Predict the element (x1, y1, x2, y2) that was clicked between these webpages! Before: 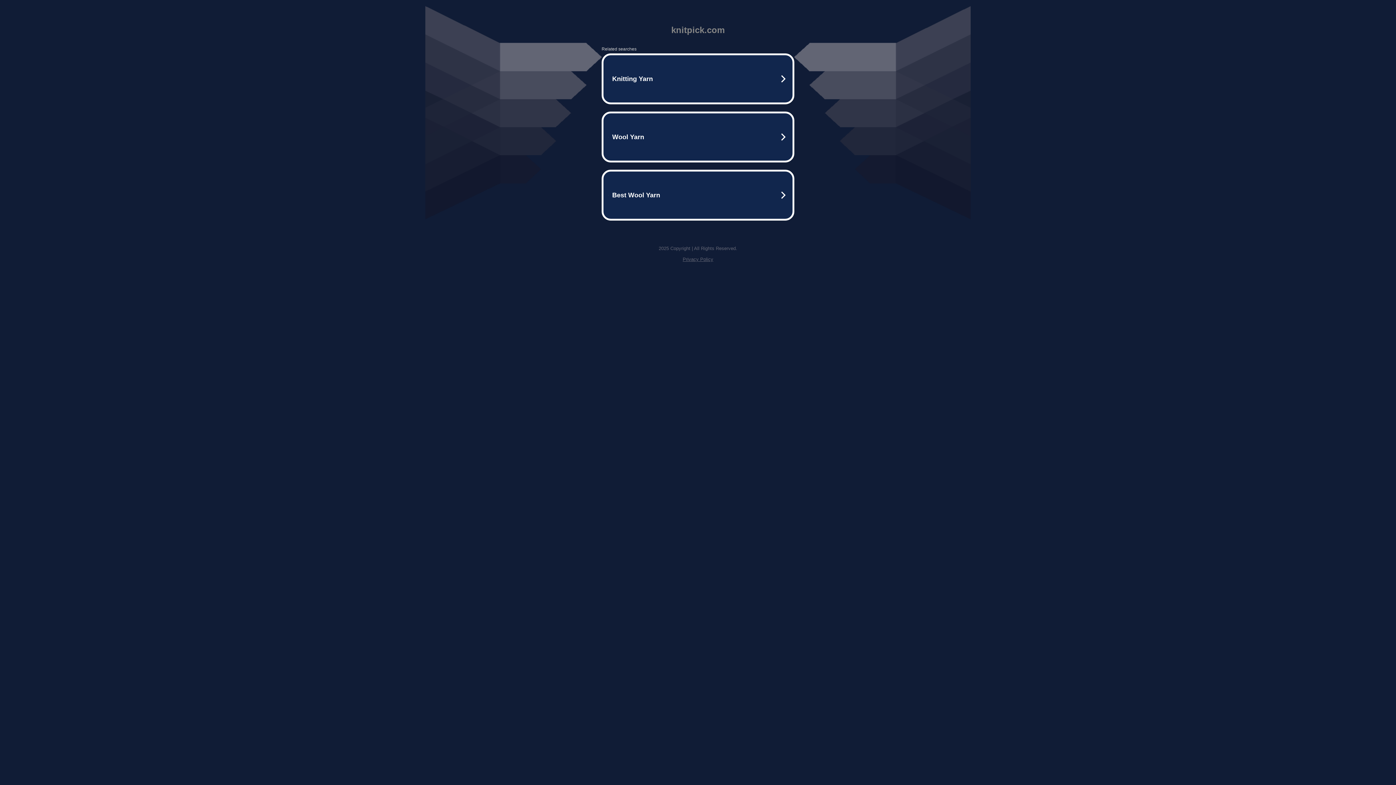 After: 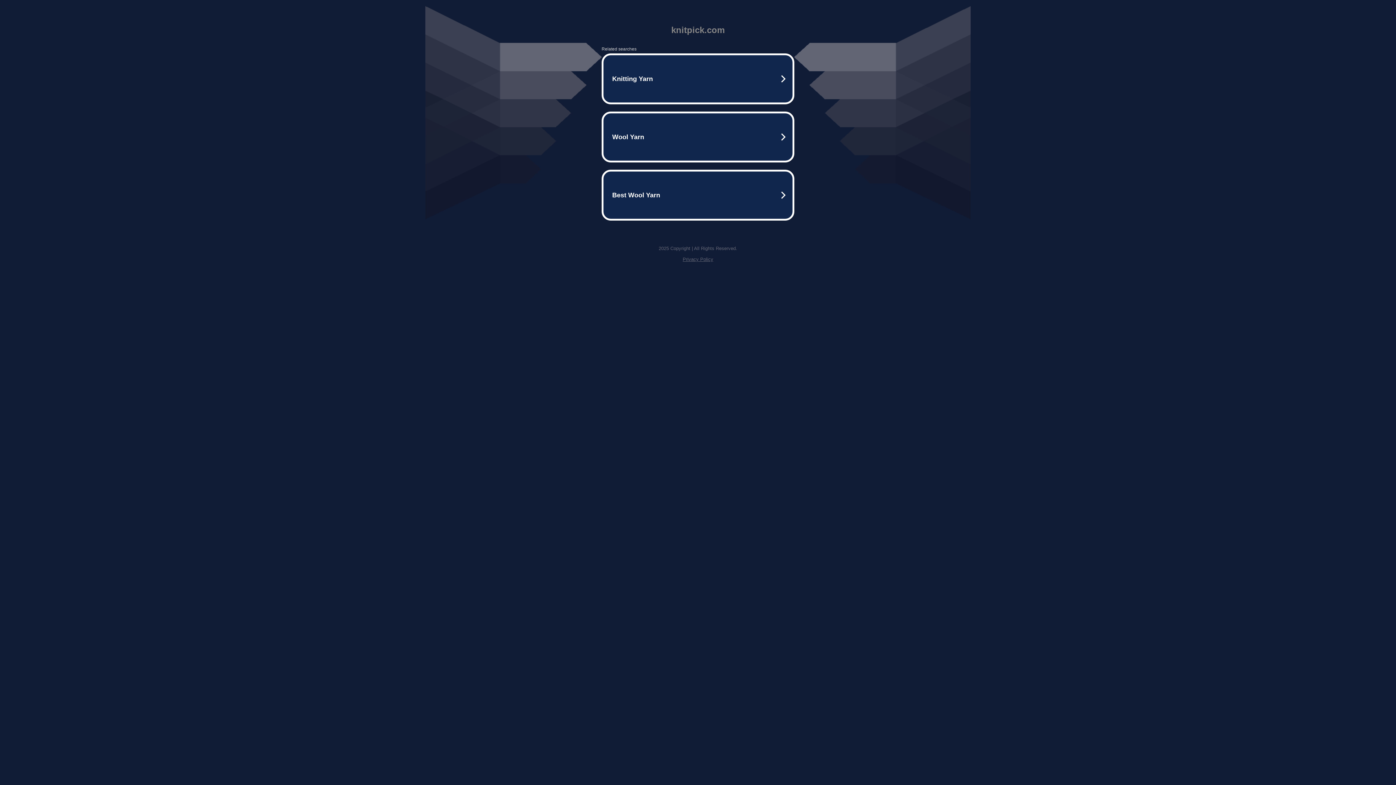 Action: bbox: (682, 256, 713, 262) label: Privacy Policy